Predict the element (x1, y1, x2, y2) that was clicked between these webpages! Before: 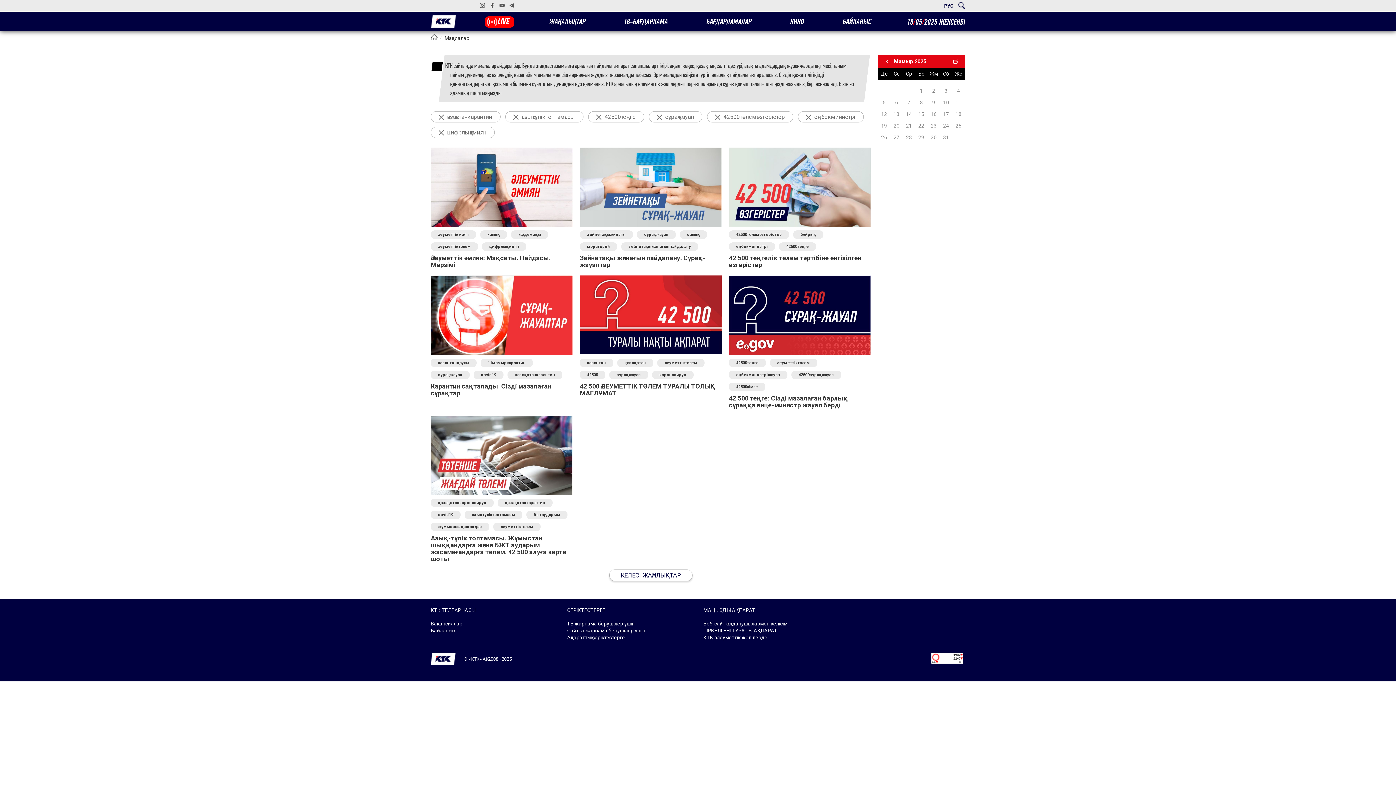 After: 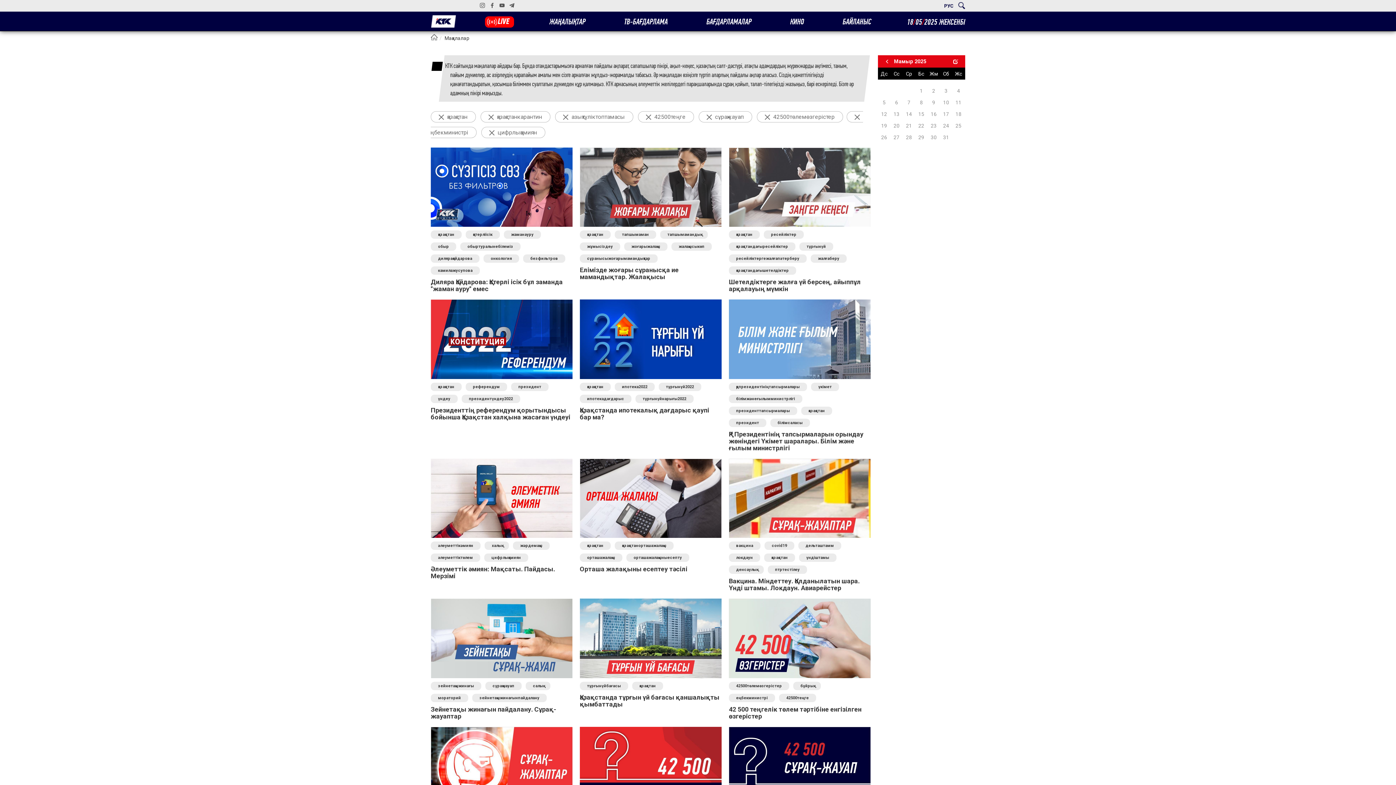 Action: bbox: (617, 358, 653, 367) label: қазақстан